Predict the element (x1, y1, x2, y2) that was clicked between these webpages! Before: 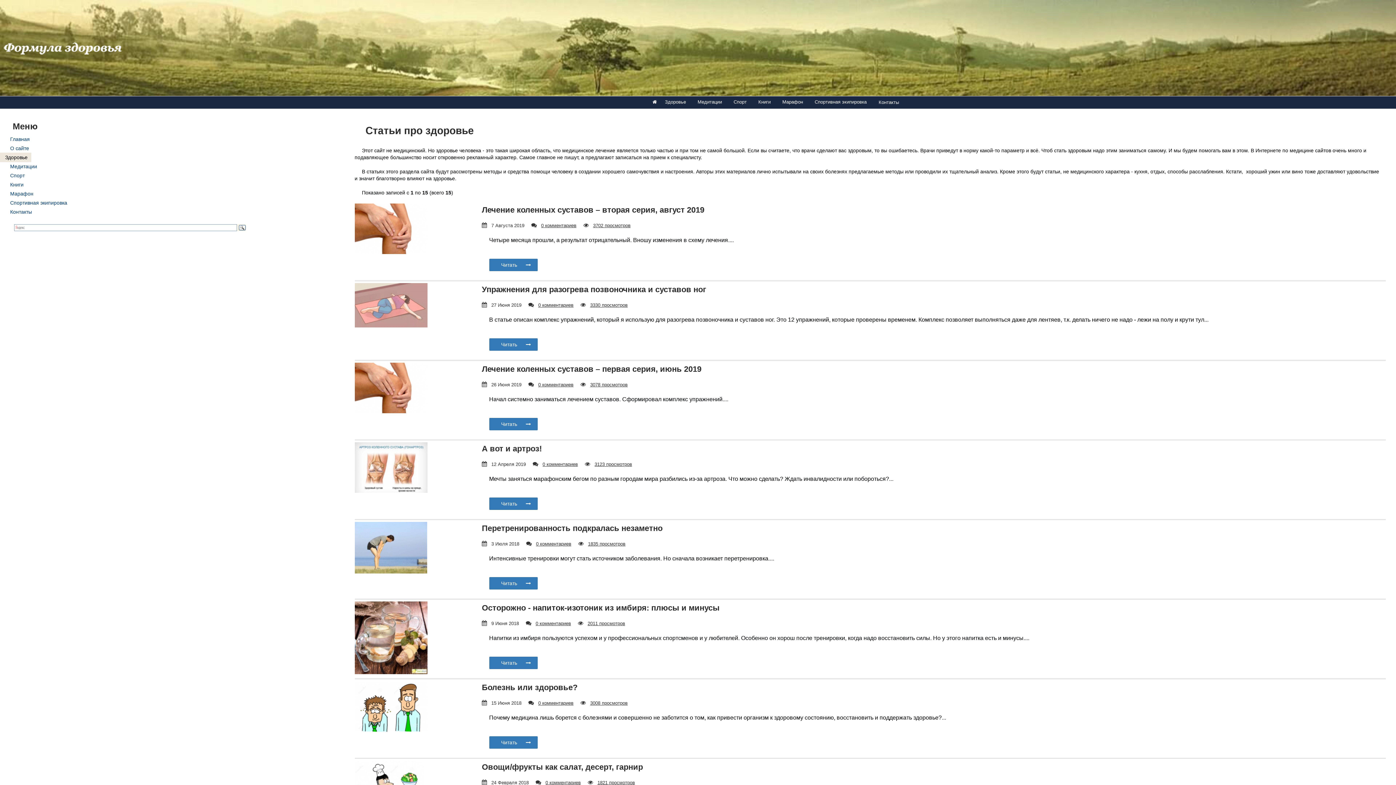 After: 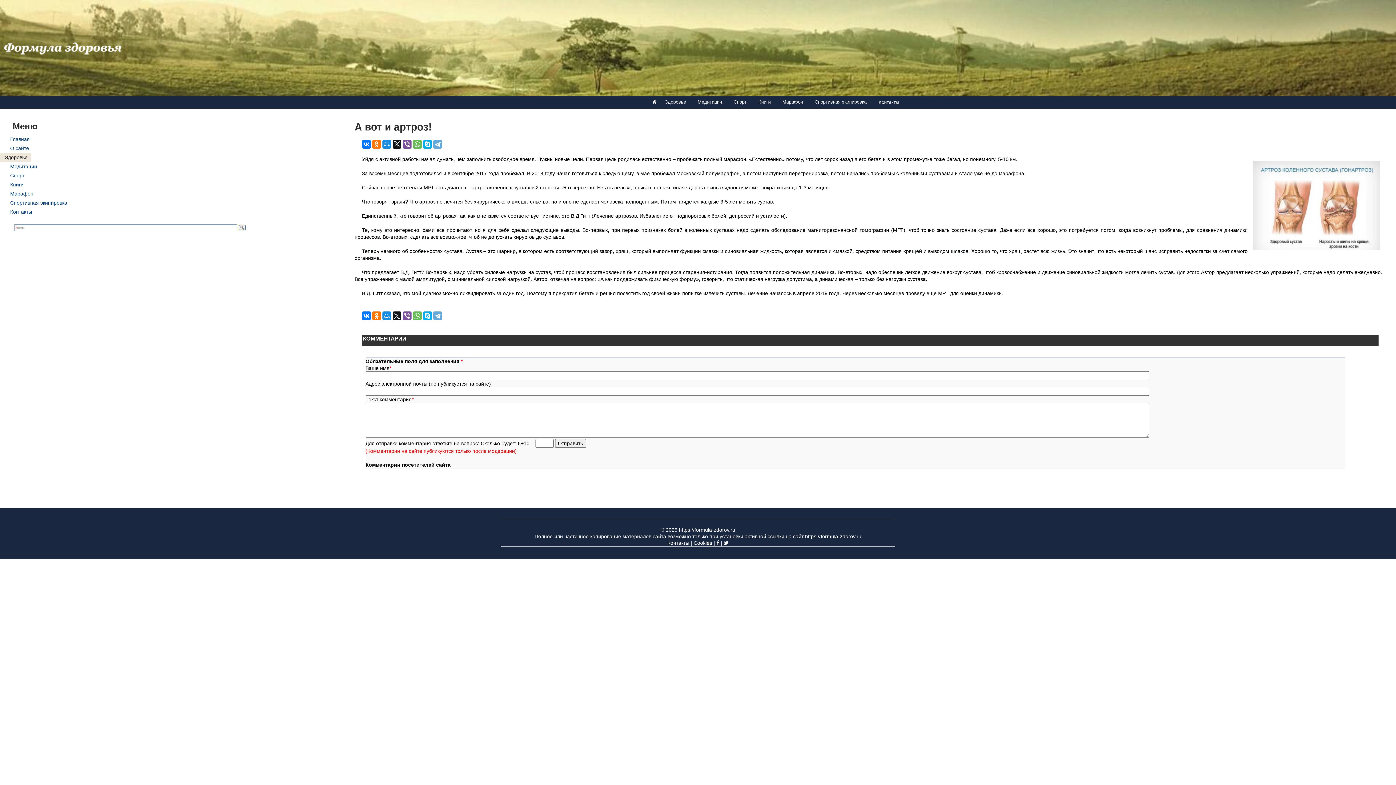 Action: label: А вот и артроз! bbox: (482, 444, 542, 453)